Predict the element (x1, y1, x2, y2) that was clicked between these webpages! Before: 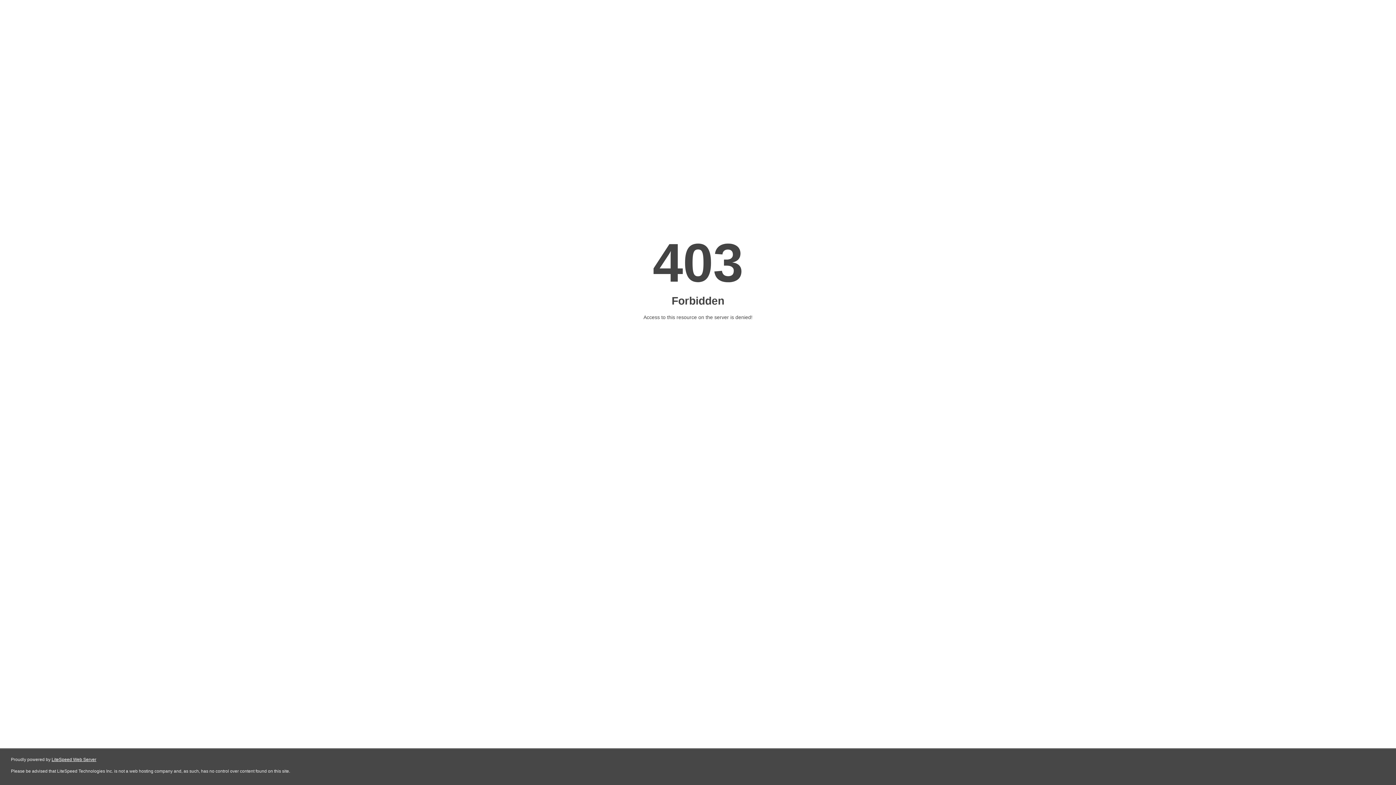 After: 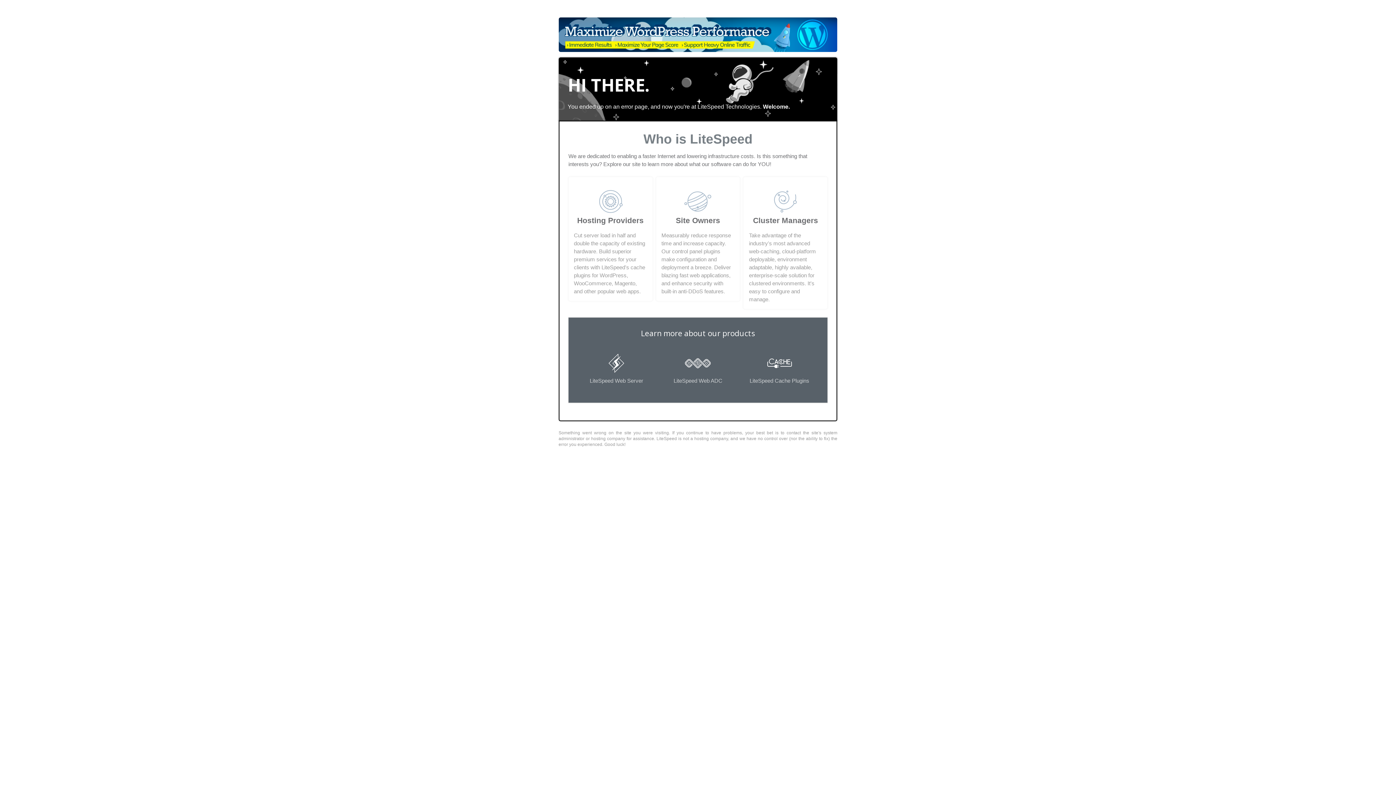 Action: bbox: (51, 757, 96, 762) label: LiteSpeed Web Server